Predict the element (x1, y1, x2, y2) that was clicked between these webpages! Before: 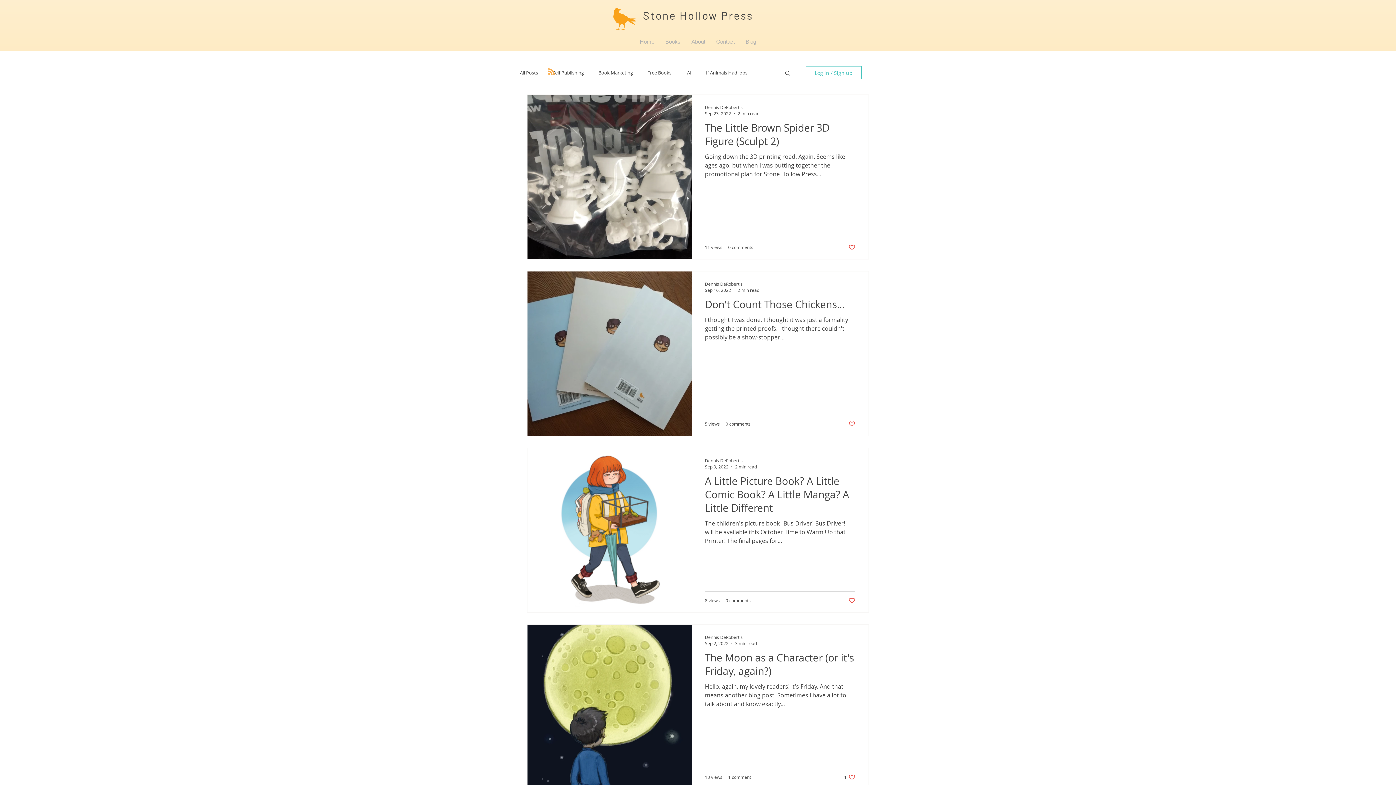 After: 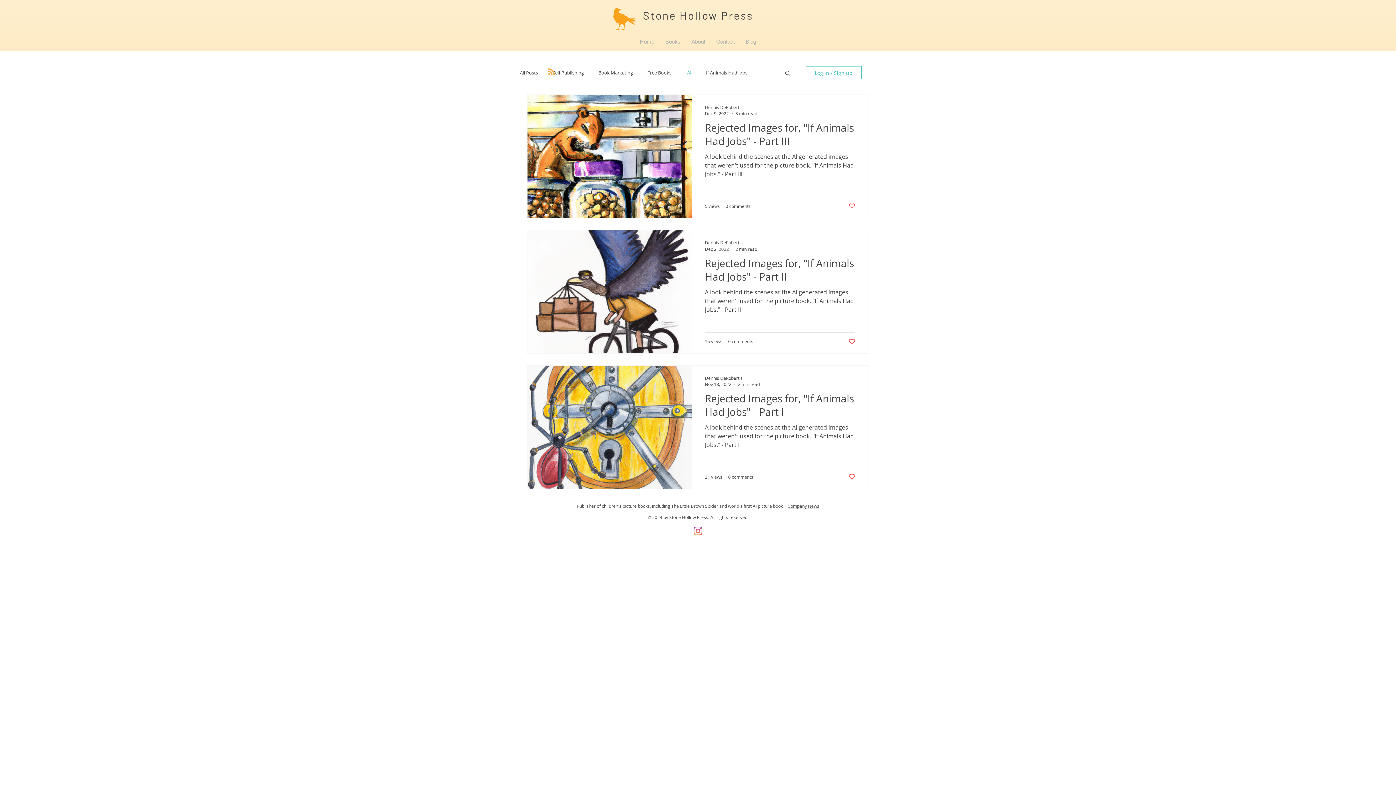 Action: bbox: (687, 69, 691, 76) label: AI